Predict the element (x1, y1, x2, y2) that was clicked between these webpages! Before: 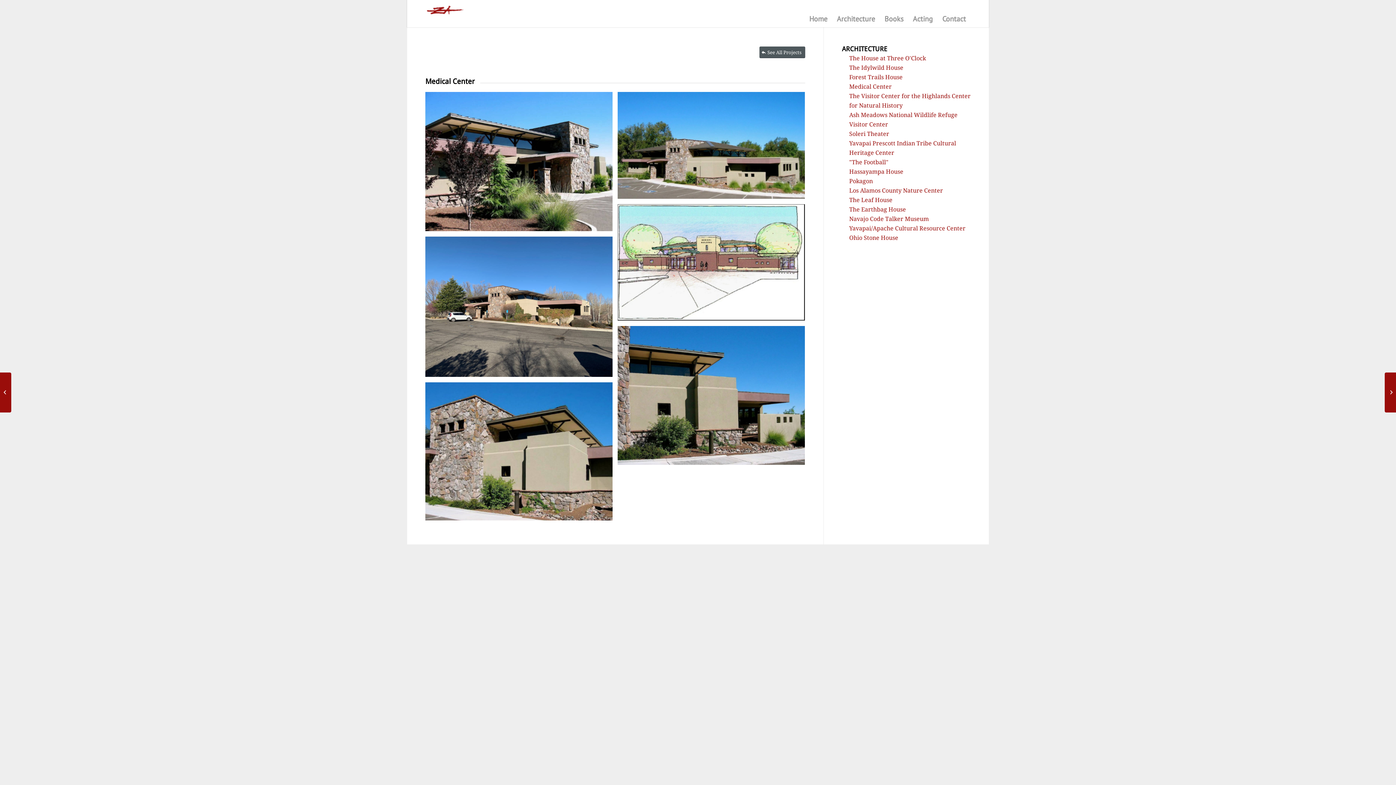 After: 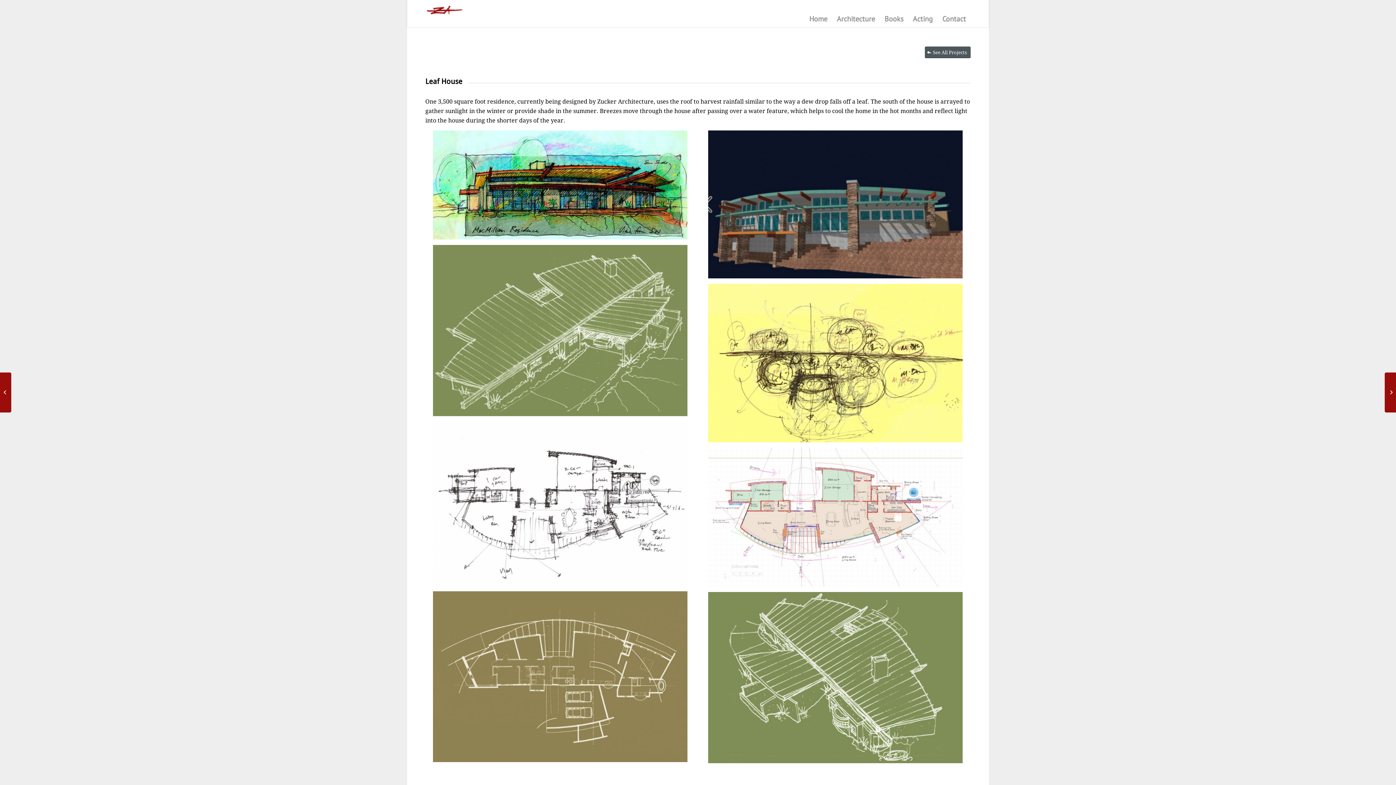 Action: label: The Leaf House bbox: (849, 196, 892, 203)